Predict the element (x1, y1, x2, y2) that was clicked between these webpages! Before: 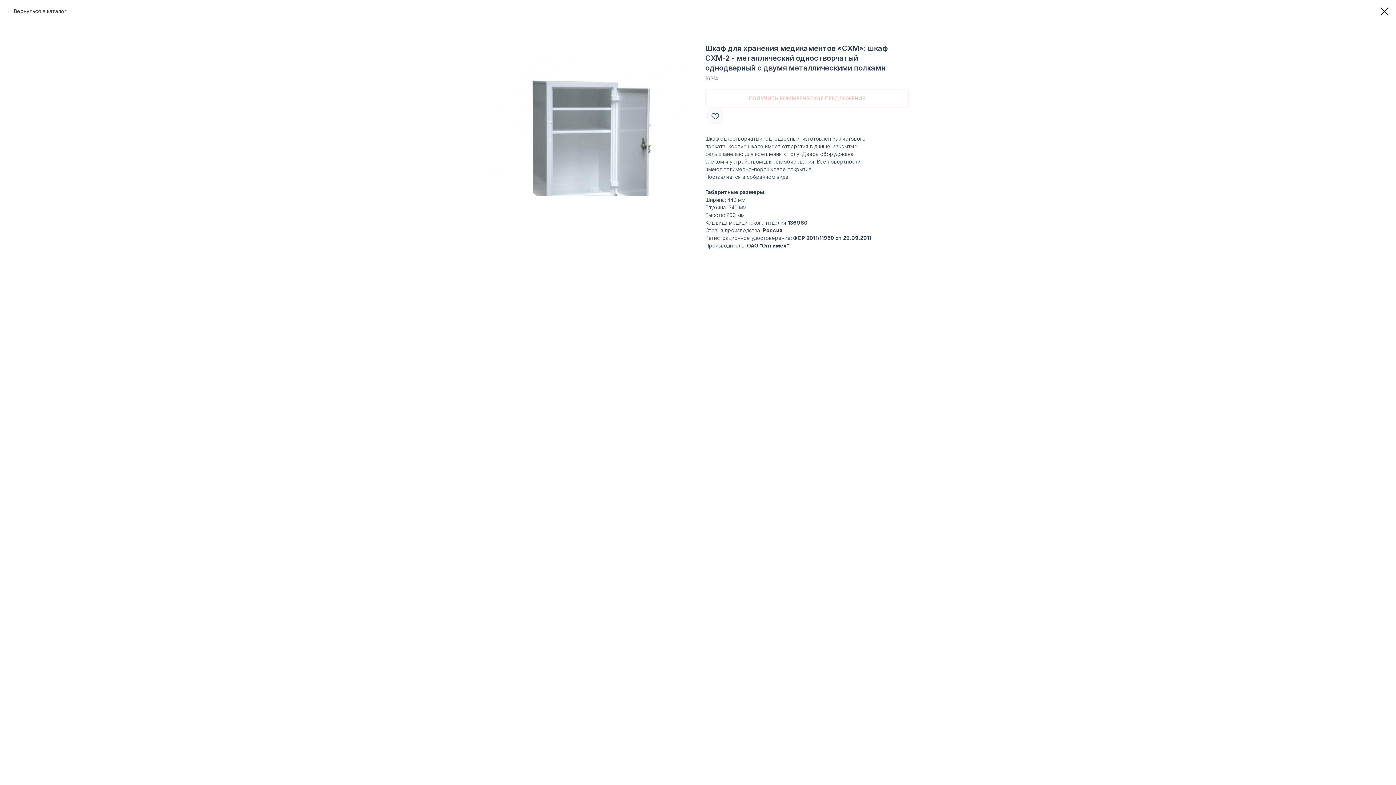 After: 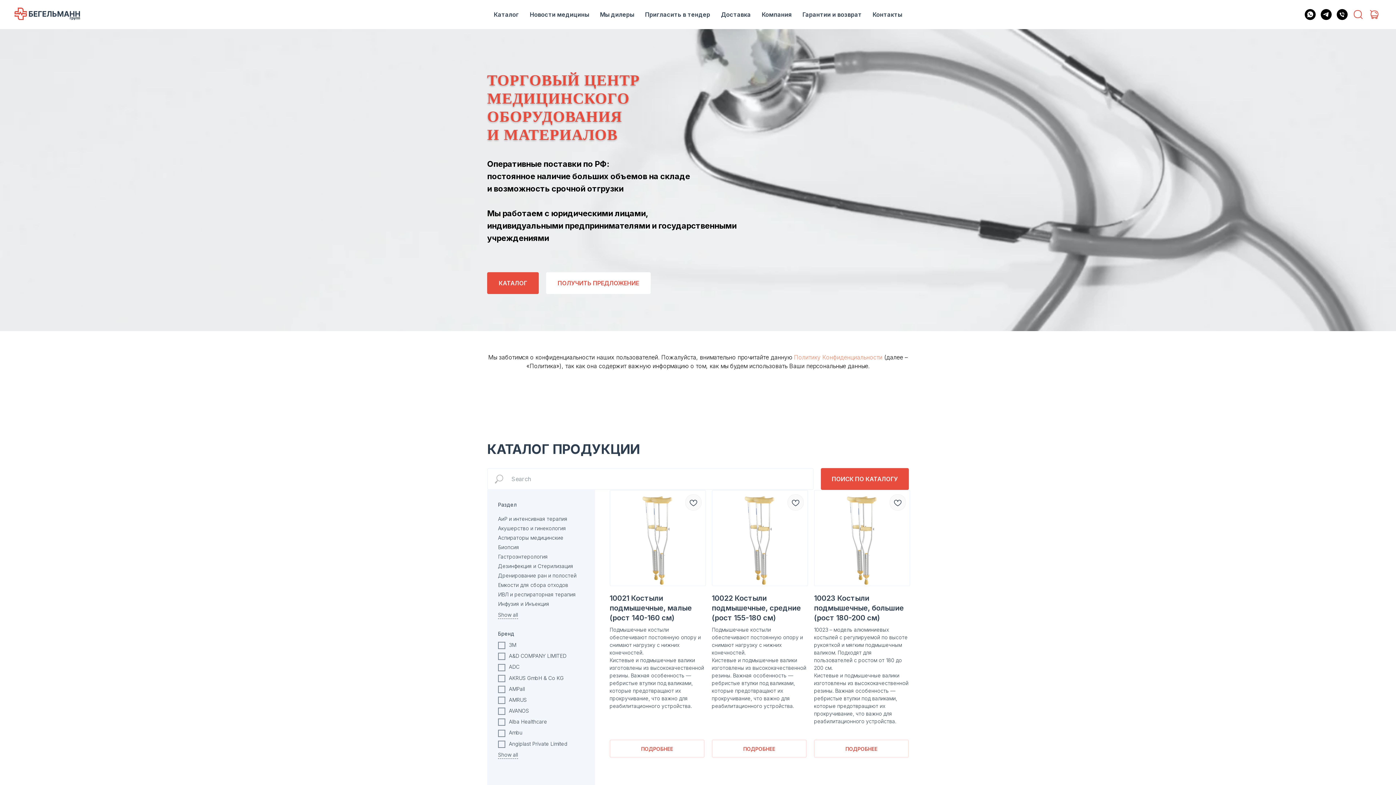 Action: bbox: (7, 7, 66, 14) label: Вернуться в каталог